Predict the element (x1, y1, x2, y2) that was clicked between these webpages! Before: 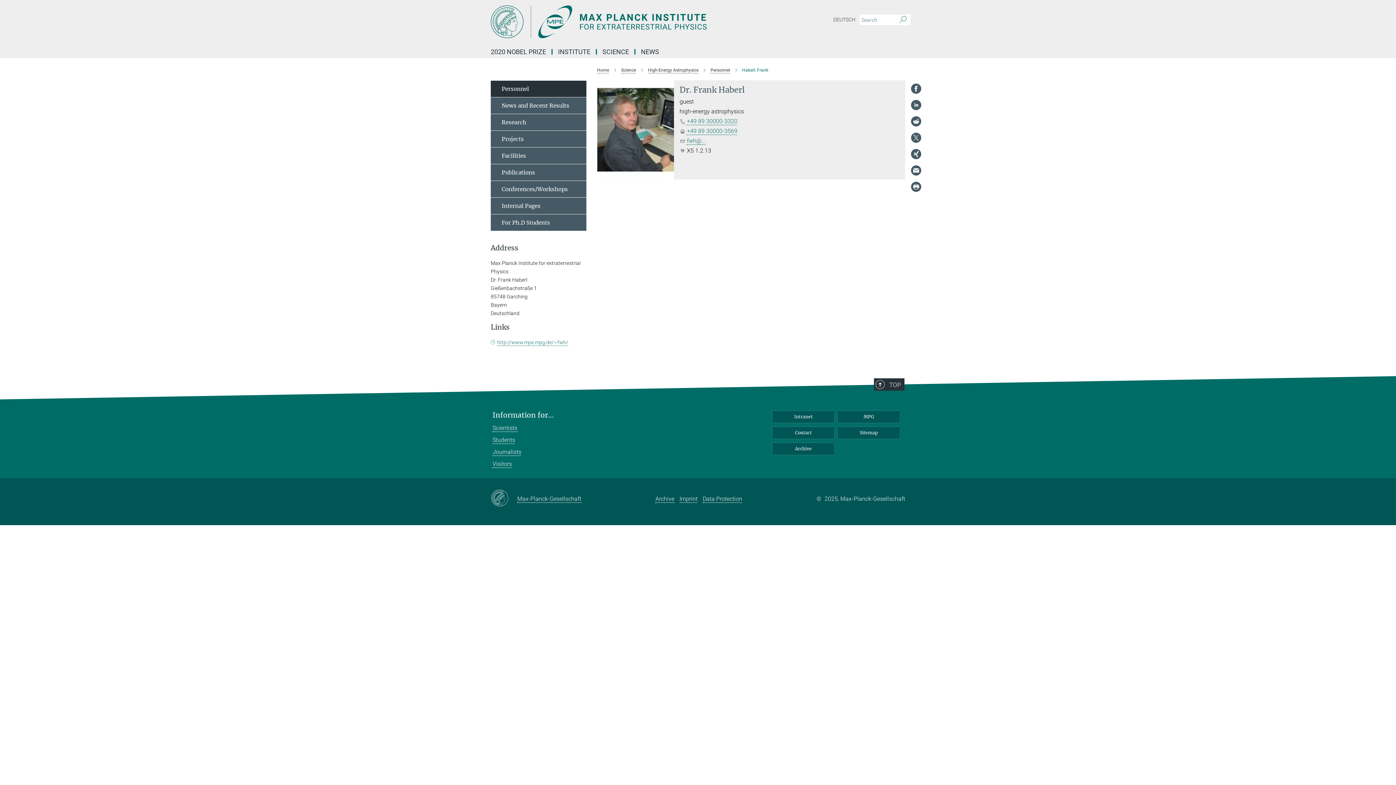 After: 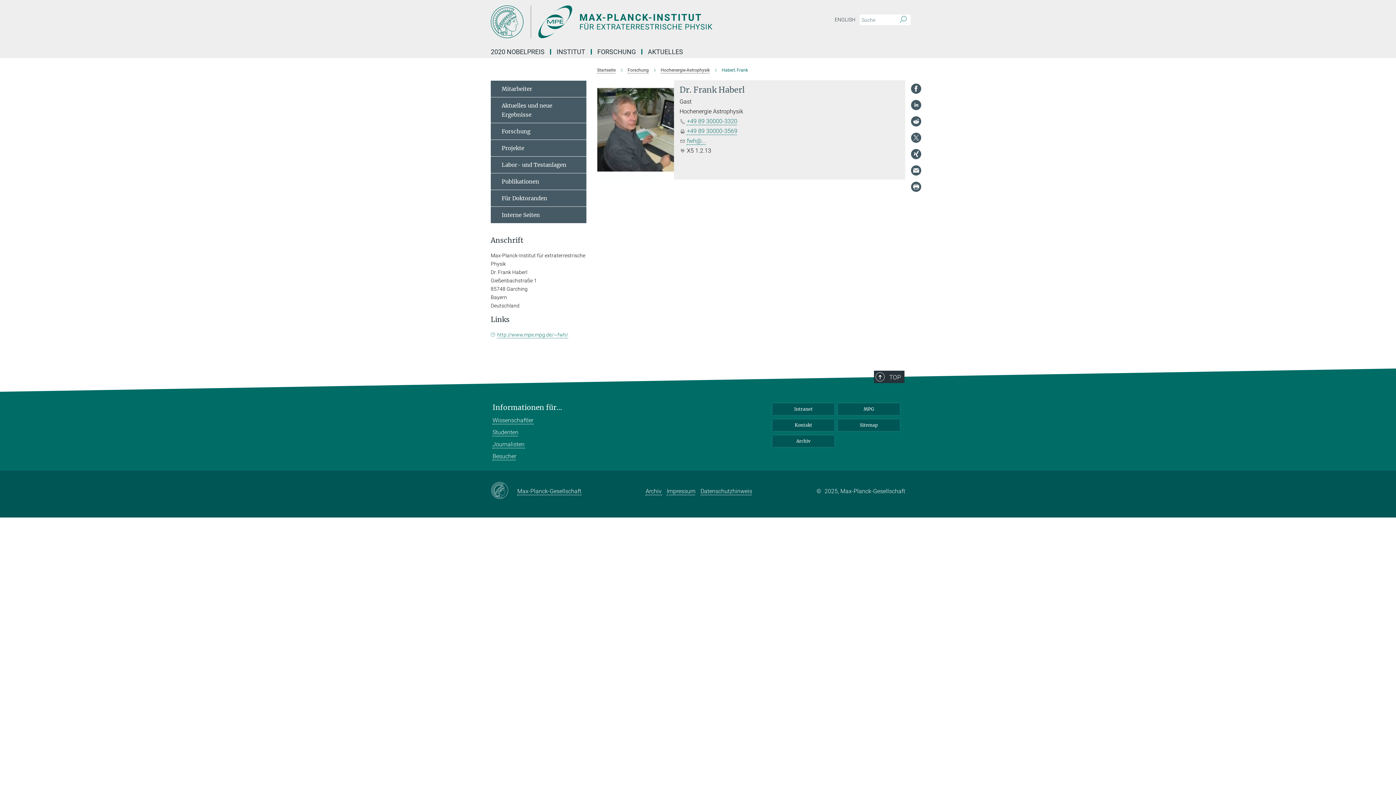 Action: label: DEUTSCH bbox: (830, 14, 858, 25)